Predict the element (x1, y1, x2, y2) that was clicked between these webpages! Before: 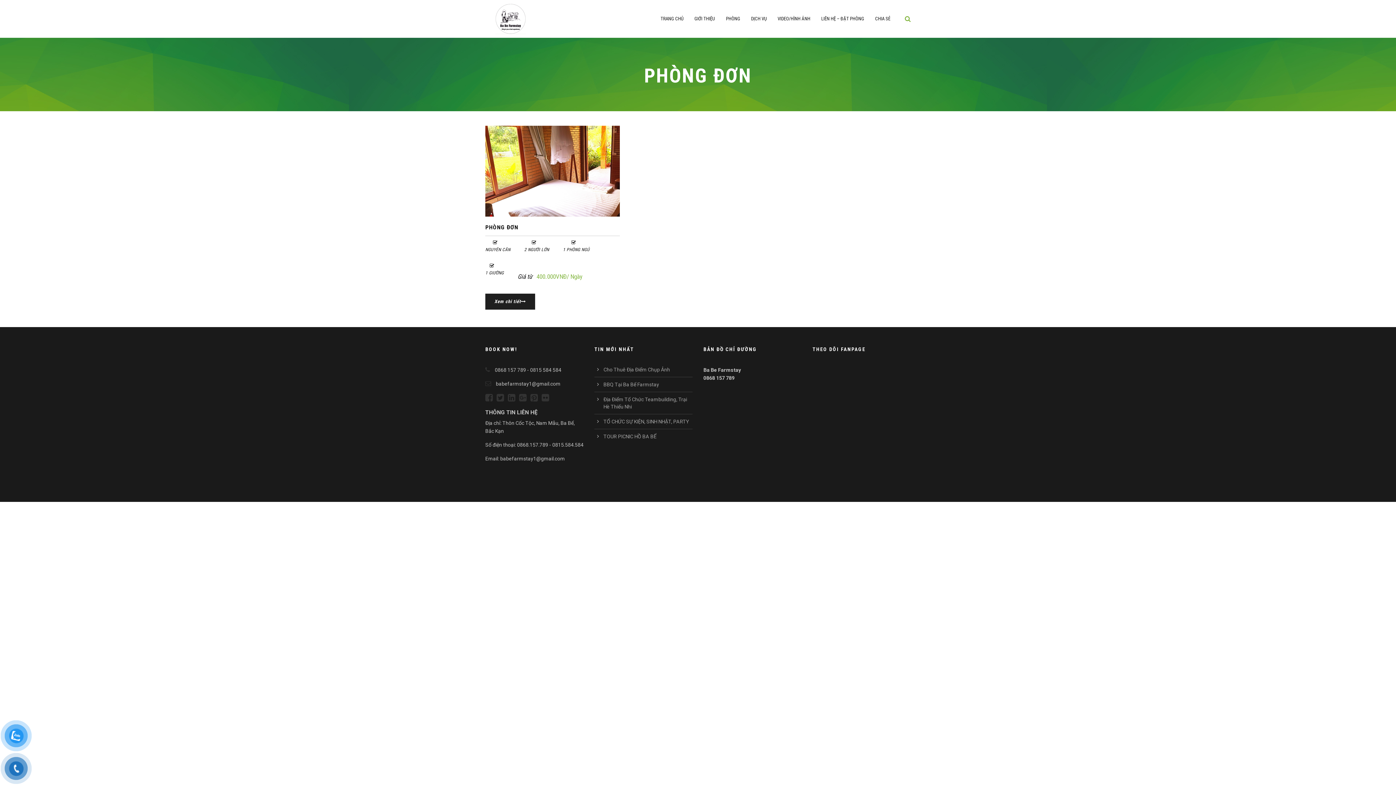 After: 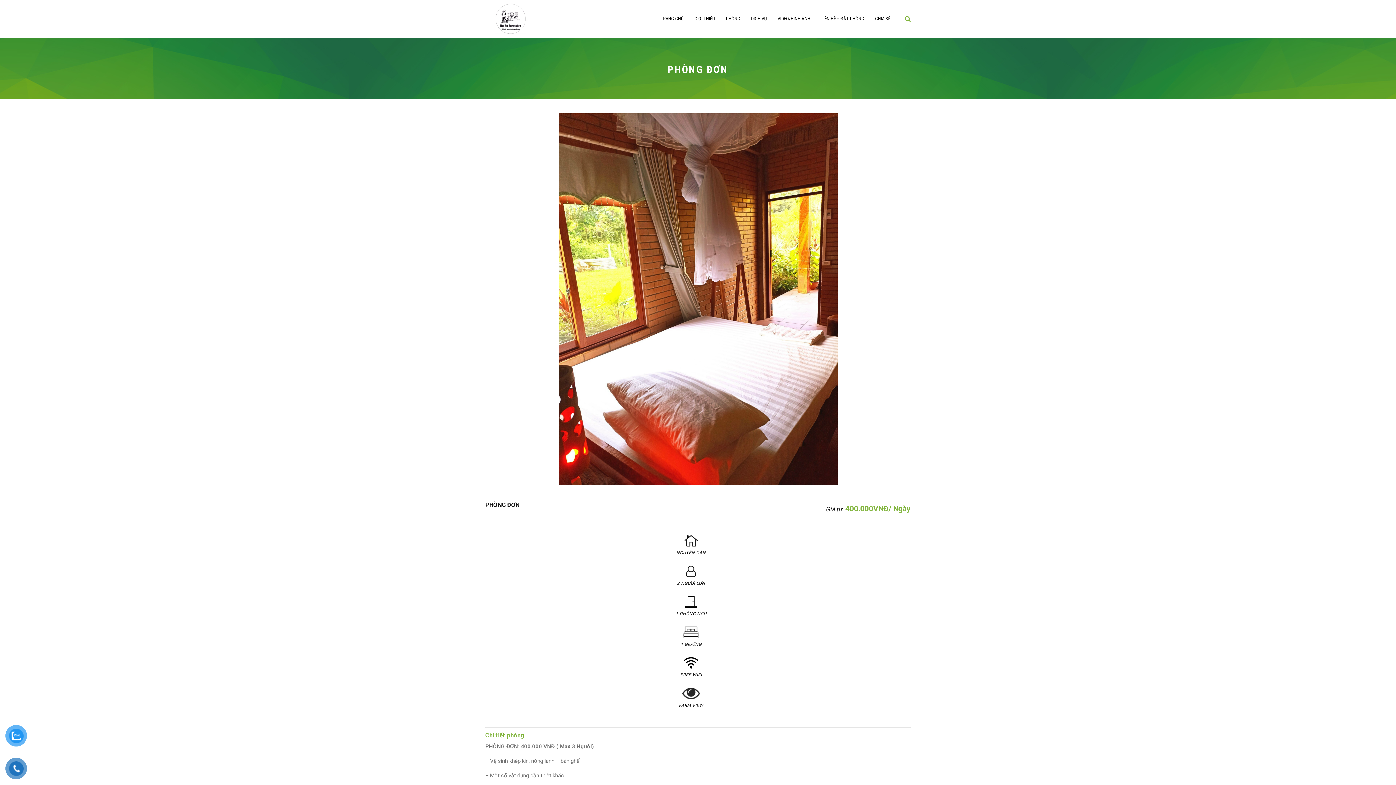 Action: bbox: (485, 293, 535, 309) label: Xem chi tiết